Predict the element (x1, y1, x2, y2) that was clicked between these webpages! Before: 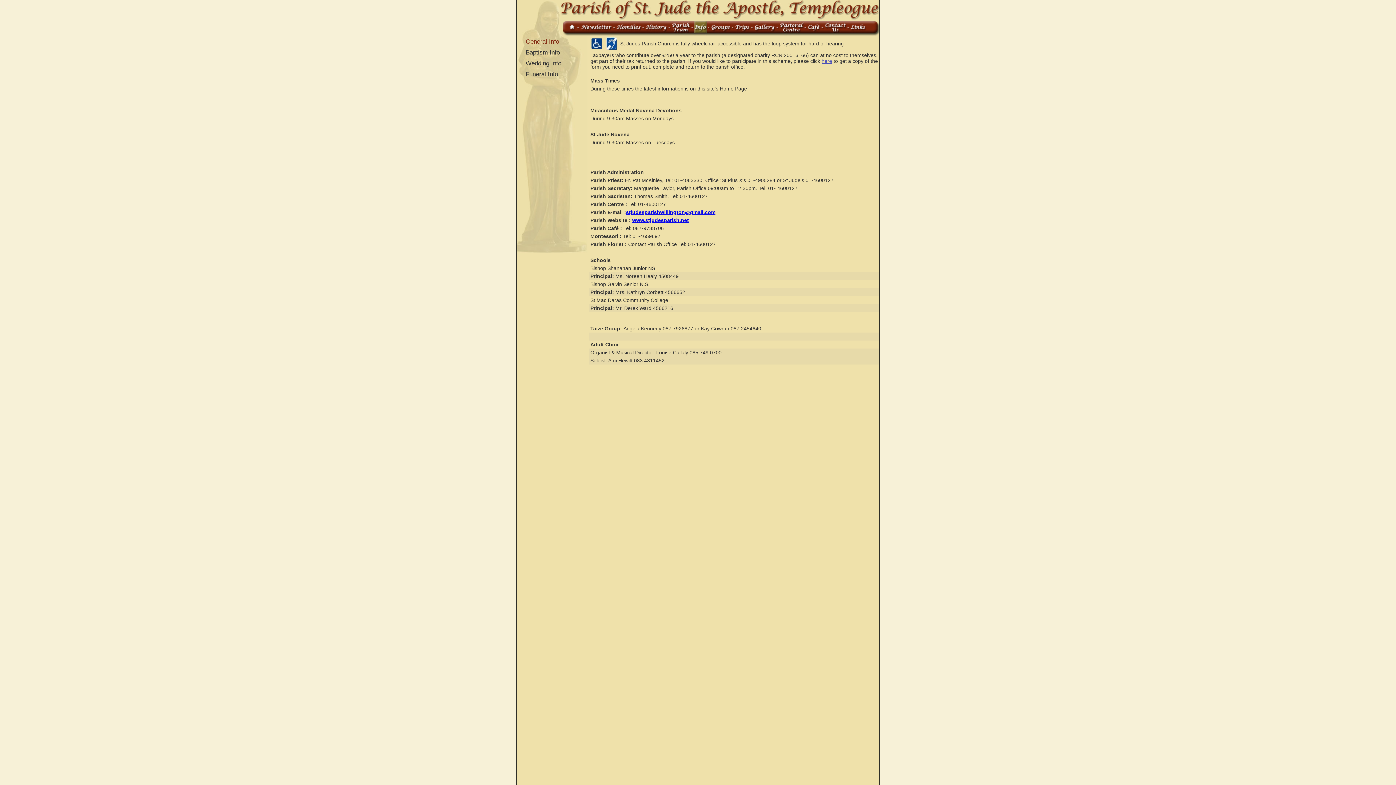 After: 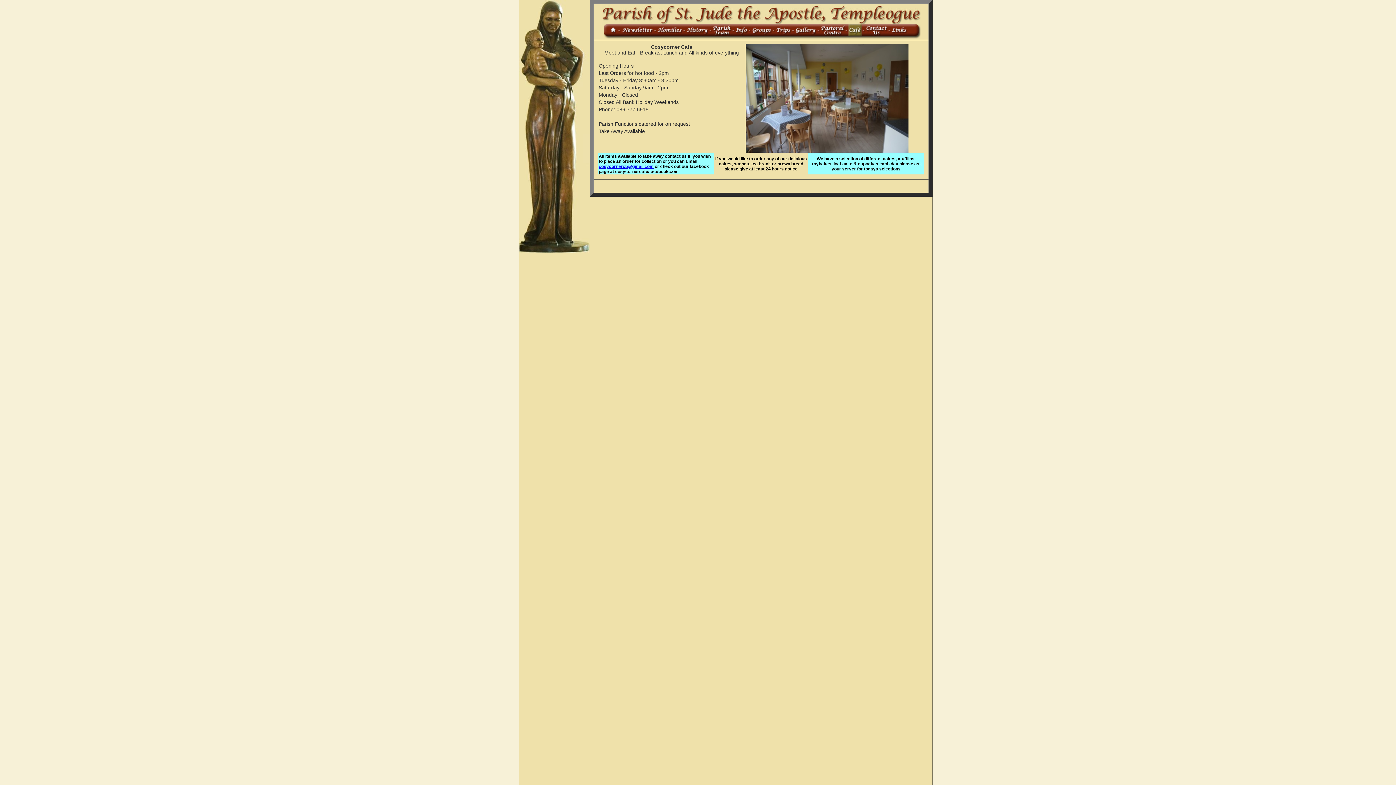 Action: bbox: (806, 30, 823, 36)